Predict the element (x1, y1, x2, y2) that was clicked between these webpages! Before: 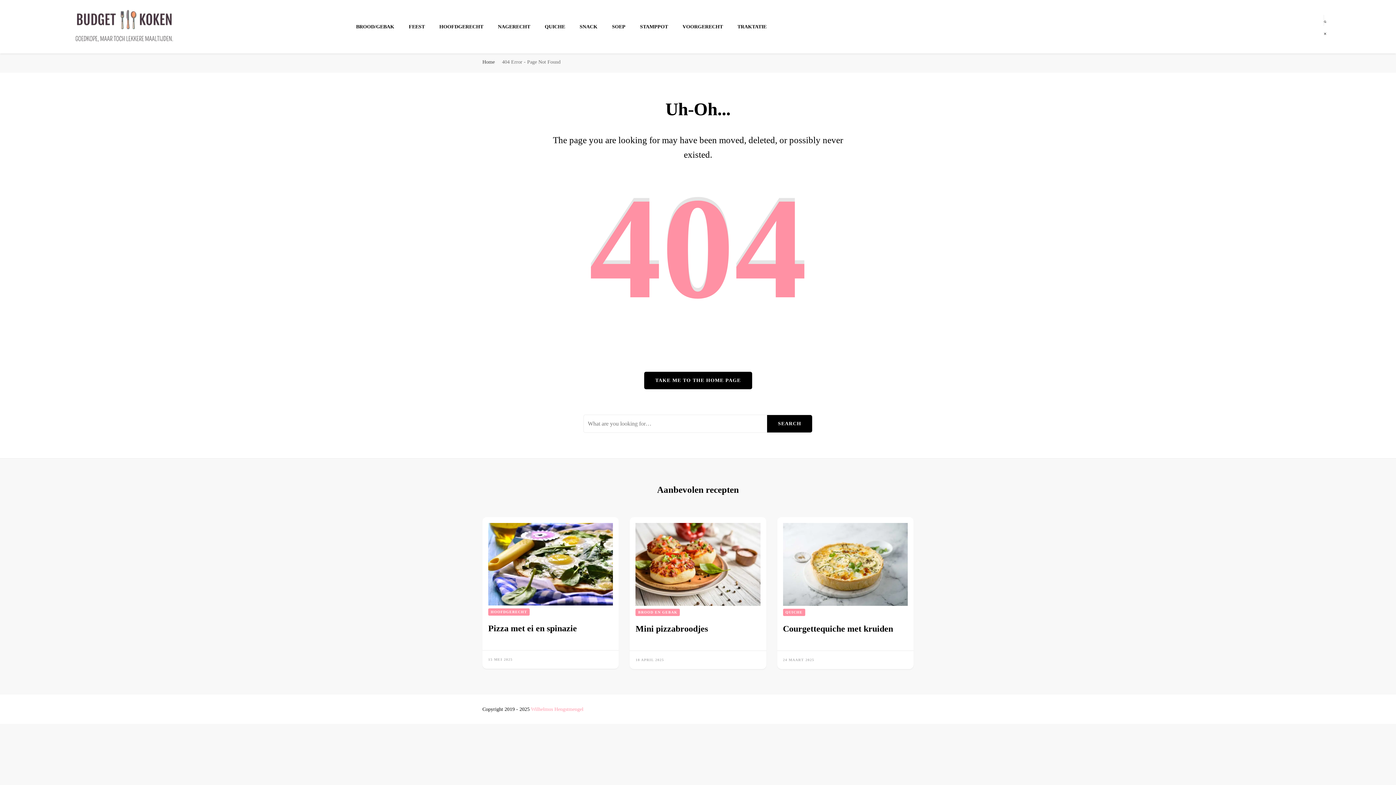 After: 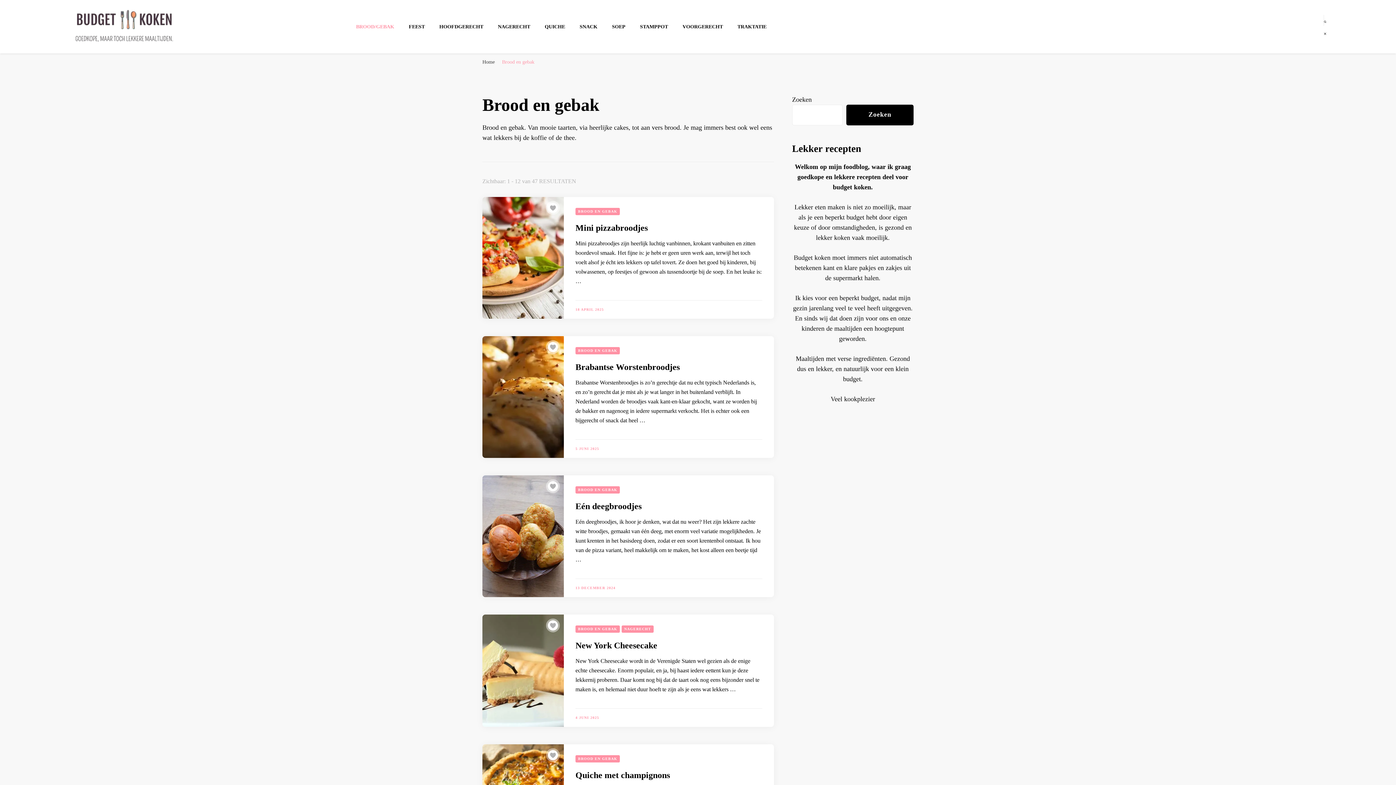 Action: label: BROOD EN GEBAK bbox: (635, 609, 680, 616)